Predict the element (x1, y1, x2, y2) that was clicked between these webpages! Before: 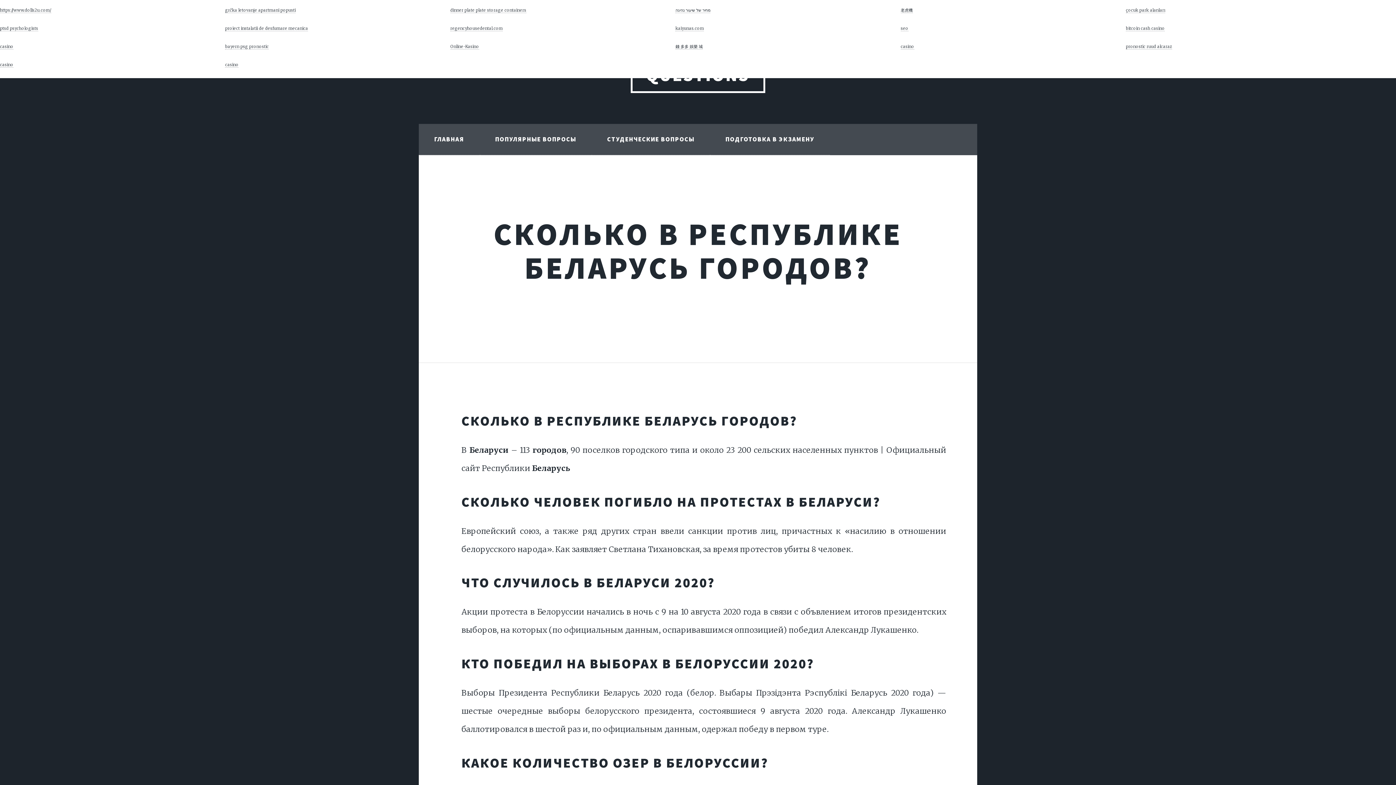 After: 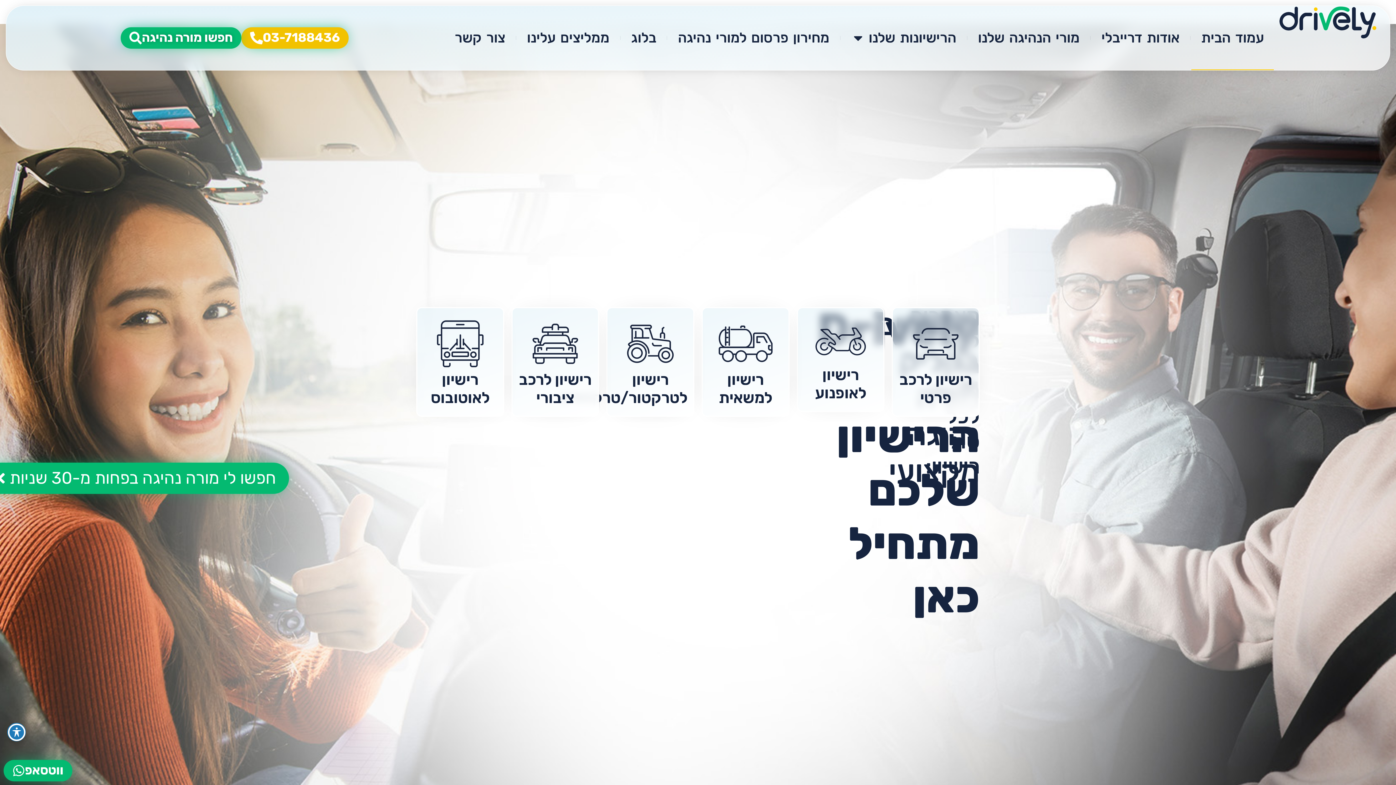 Action: label: מחיר של שיעור נהיגה bbox: (675, 7, 710, 13)